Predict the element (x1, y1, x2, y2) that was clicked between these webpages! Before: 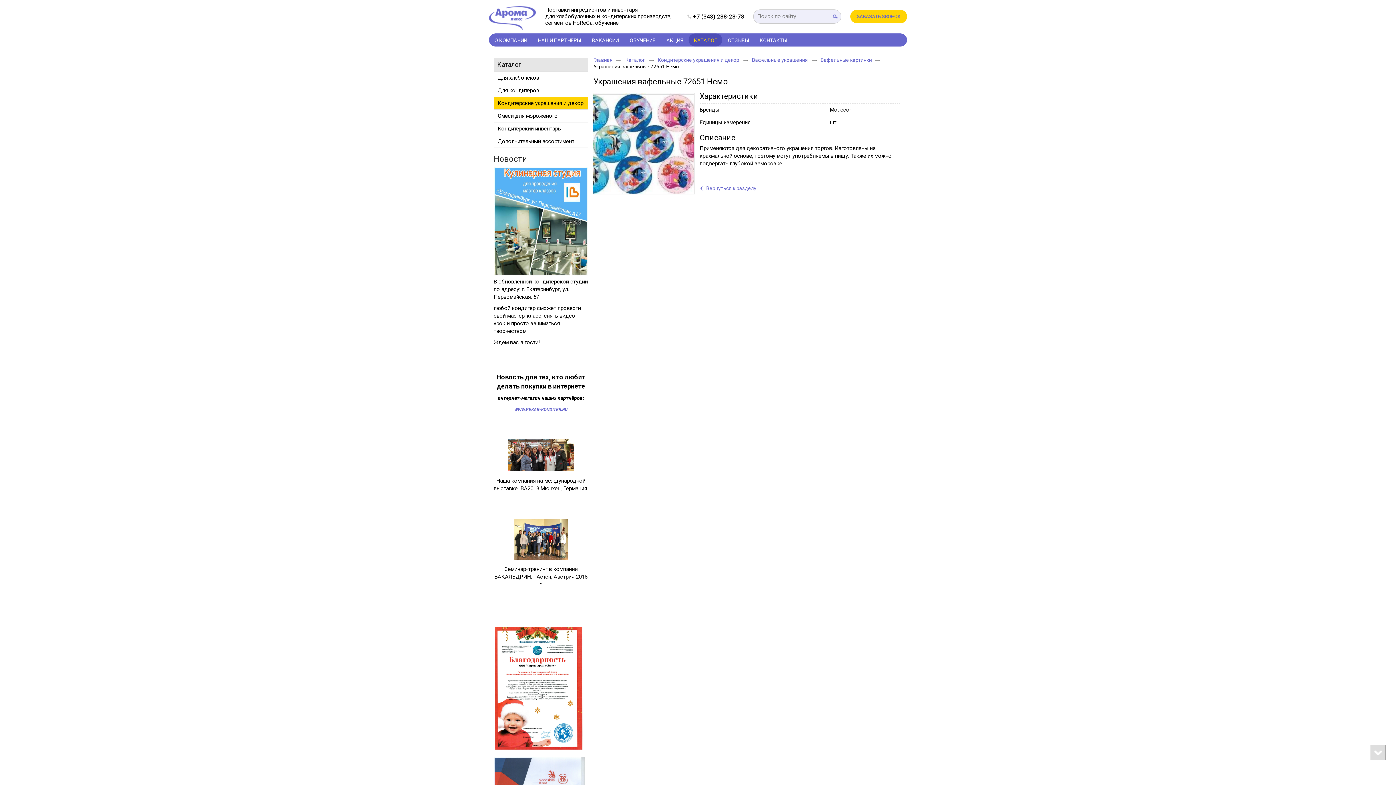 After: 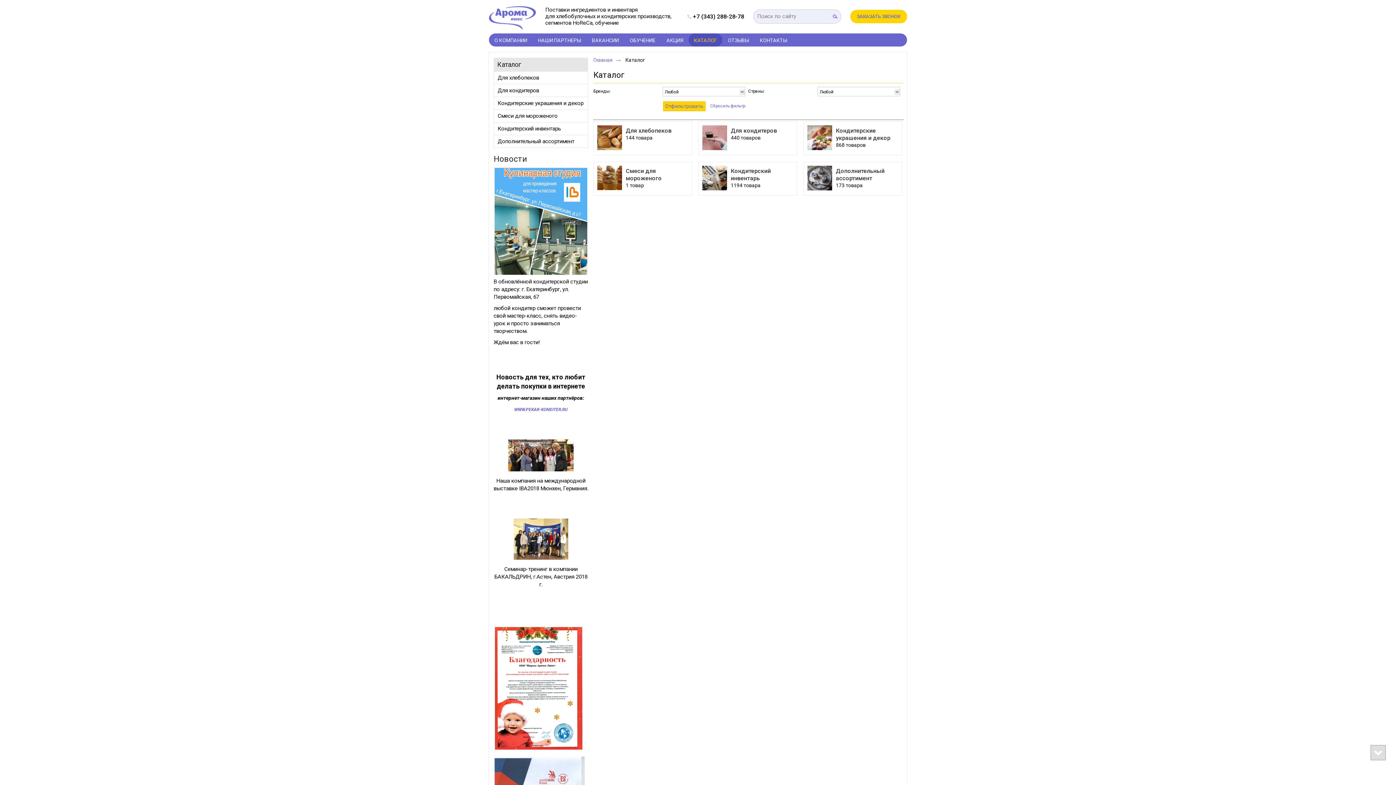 Action: bbox: (493, 57, 588, 71) label: Каталог